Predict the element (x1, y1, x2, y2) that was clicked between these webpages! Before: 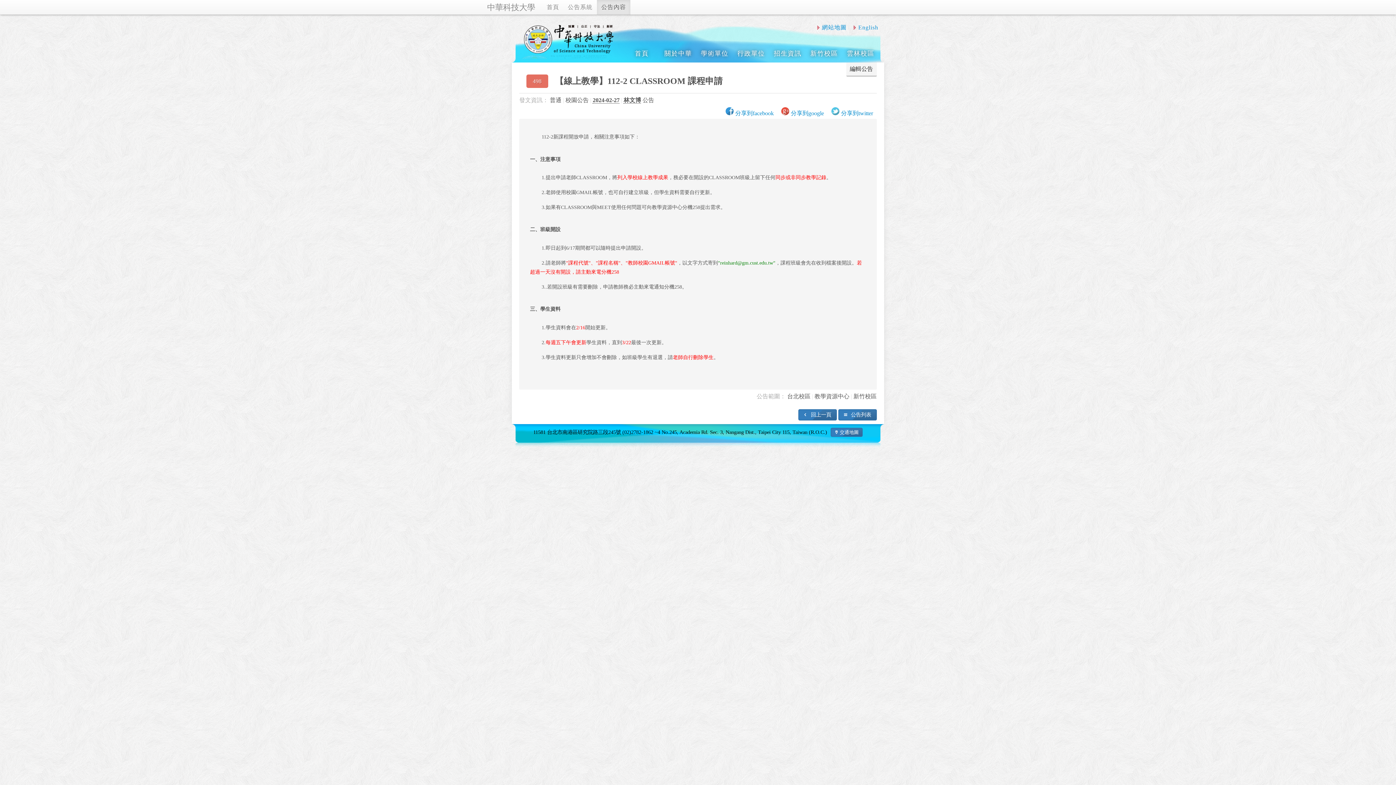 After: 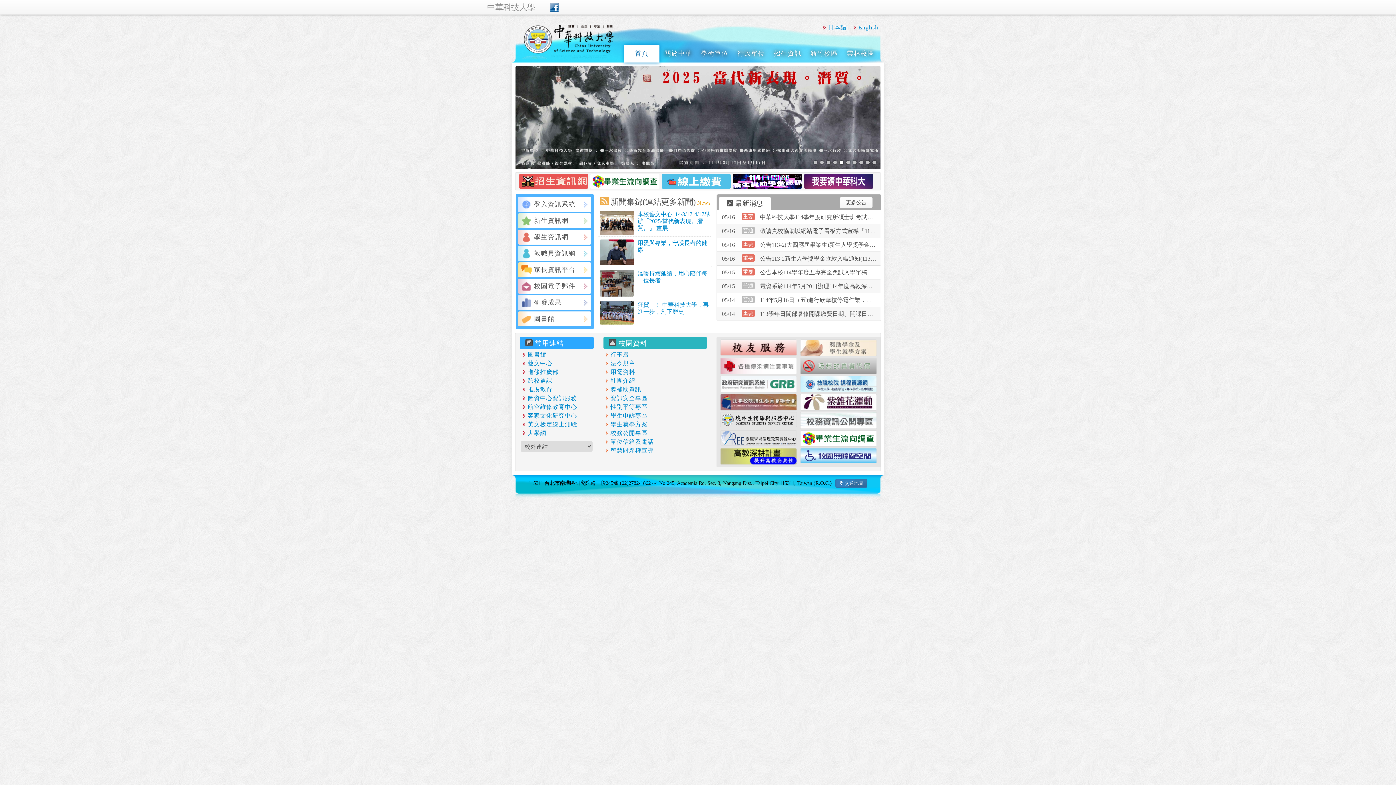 Action: bbox: (512, 21, 623, 55)